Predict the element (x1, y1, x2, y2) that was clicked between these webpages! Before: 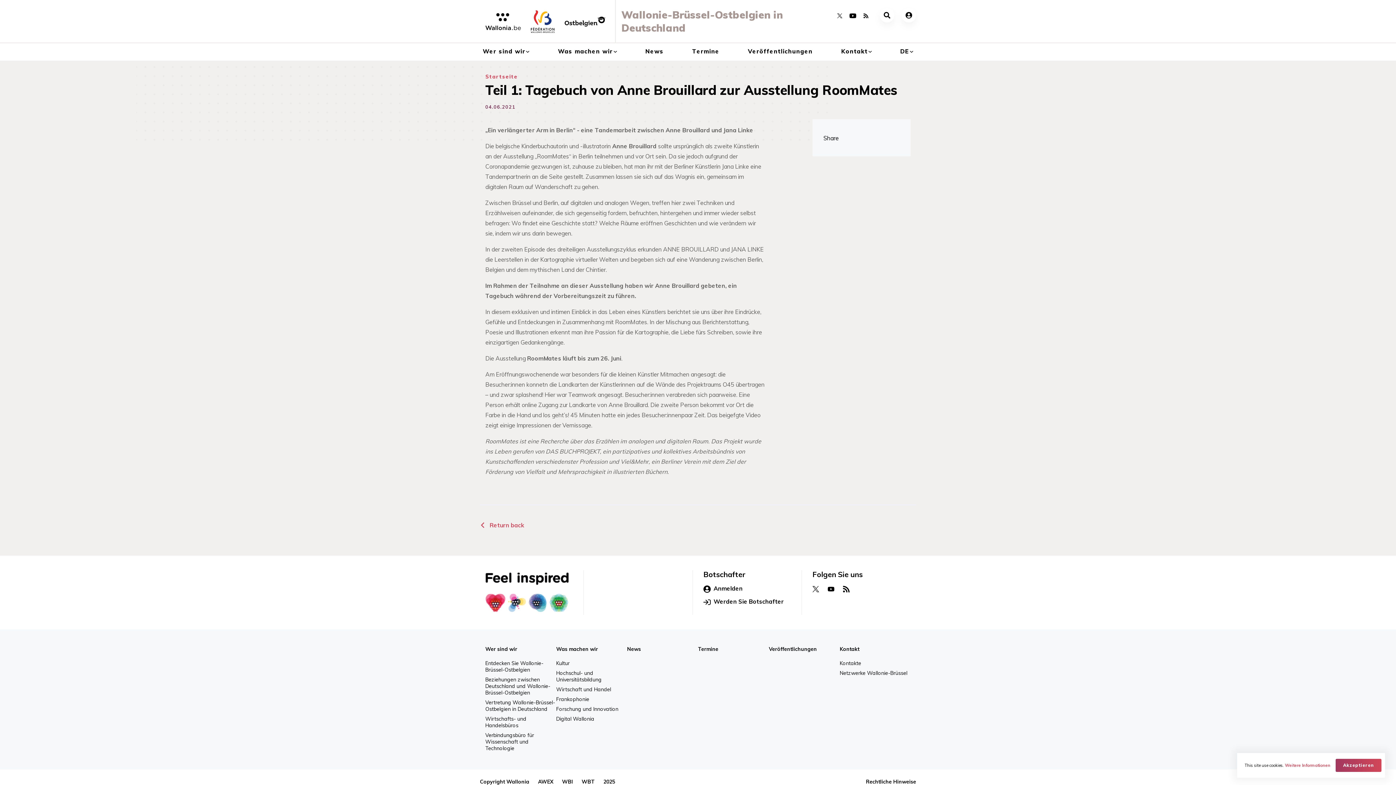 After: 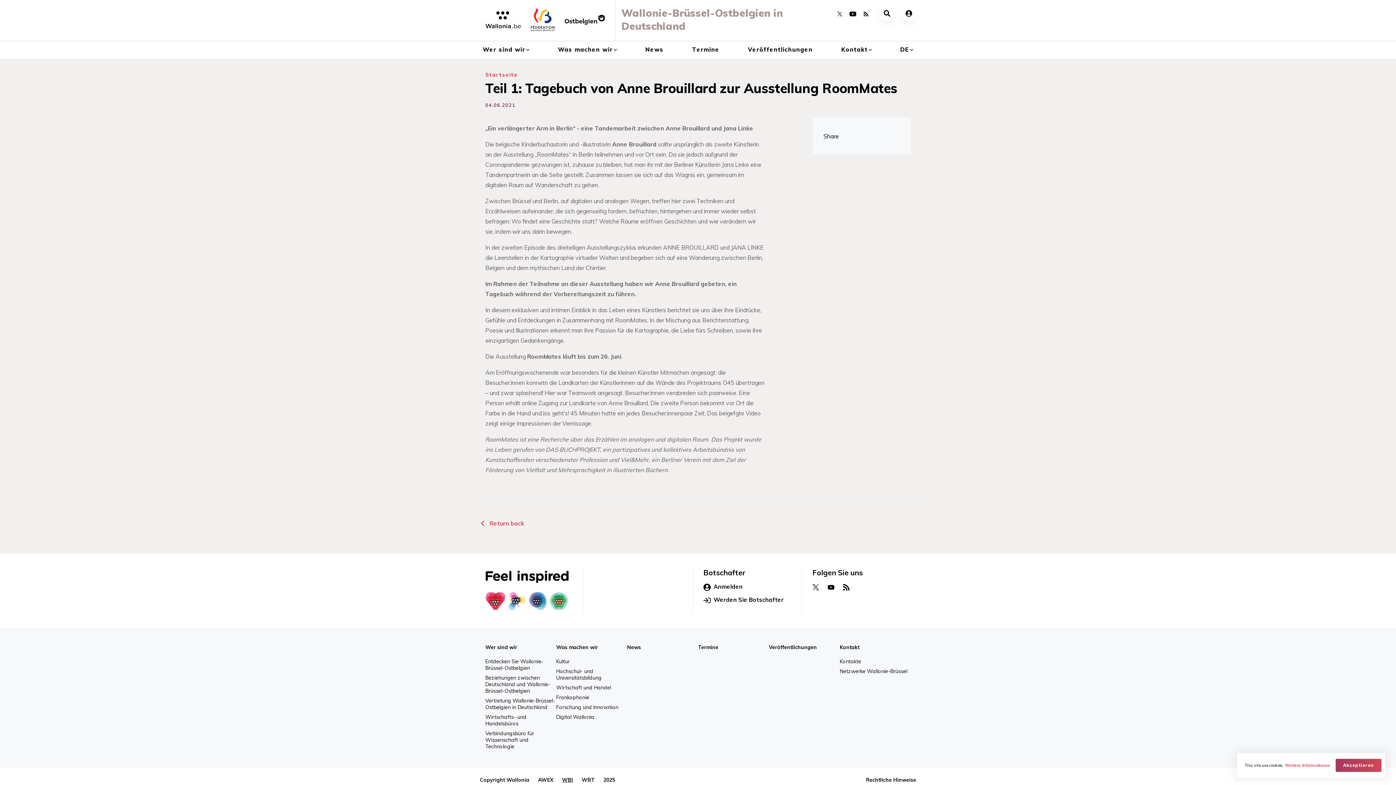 Action: label: WBI bbox: (562, 777, 573, 787)